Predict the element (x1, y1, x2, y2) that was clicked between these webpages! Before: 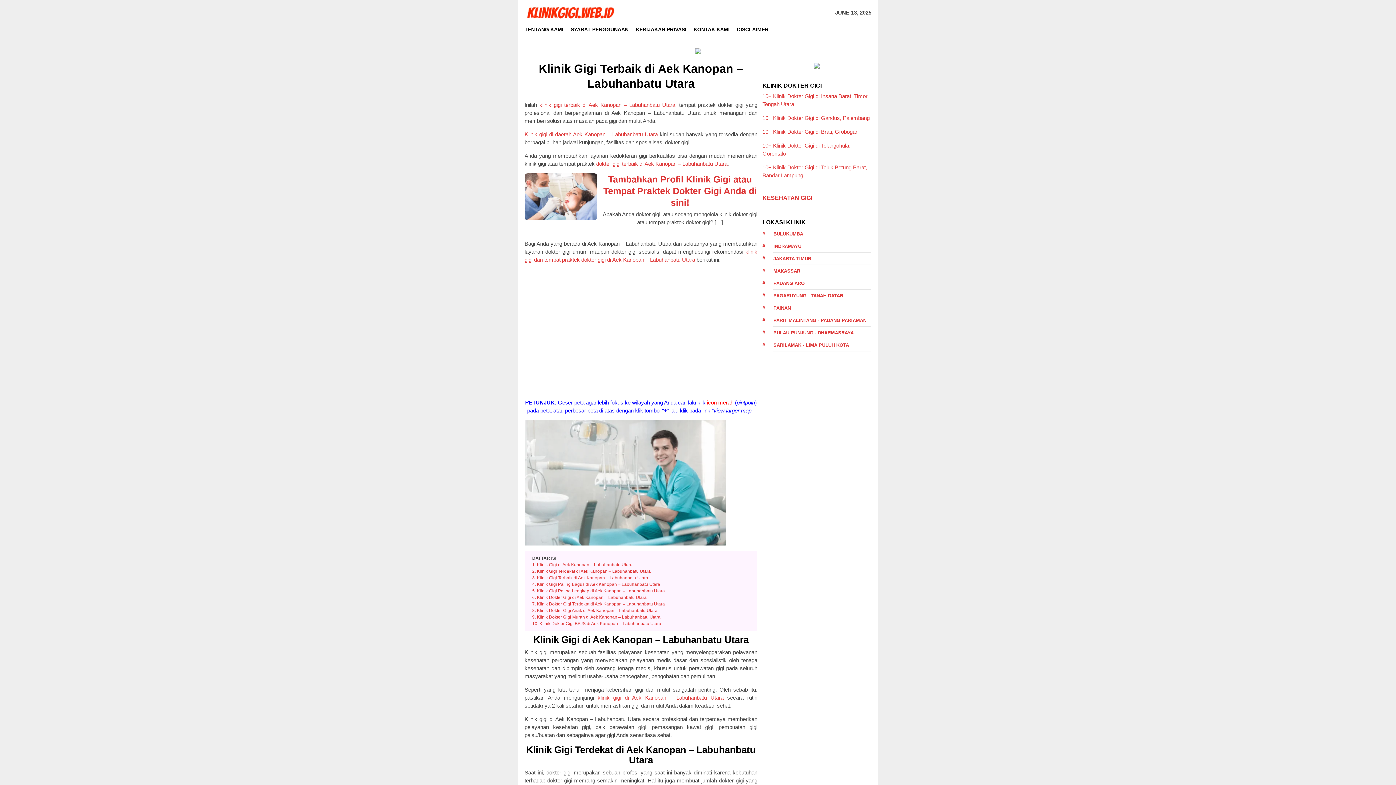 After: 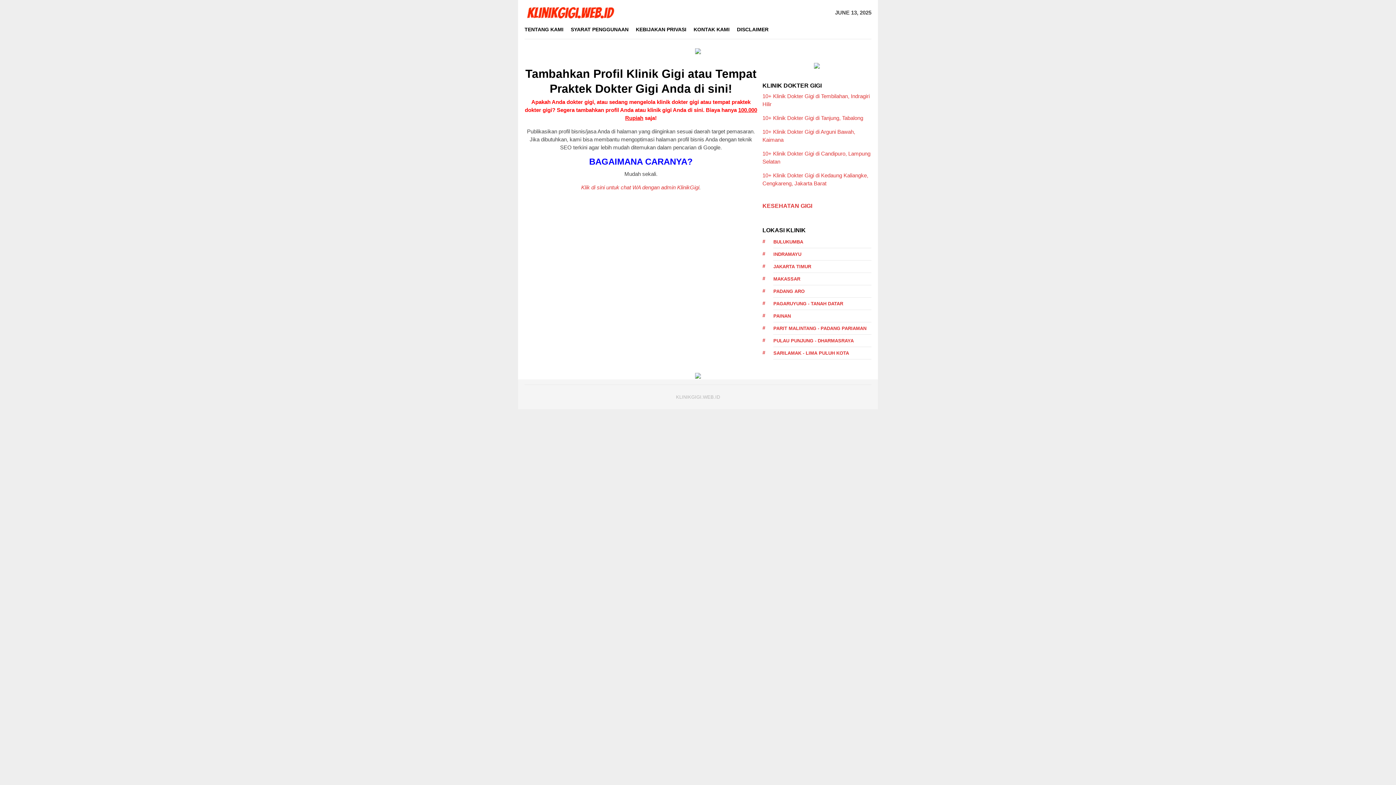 Action: bbox: (524, 173, 597, 220)